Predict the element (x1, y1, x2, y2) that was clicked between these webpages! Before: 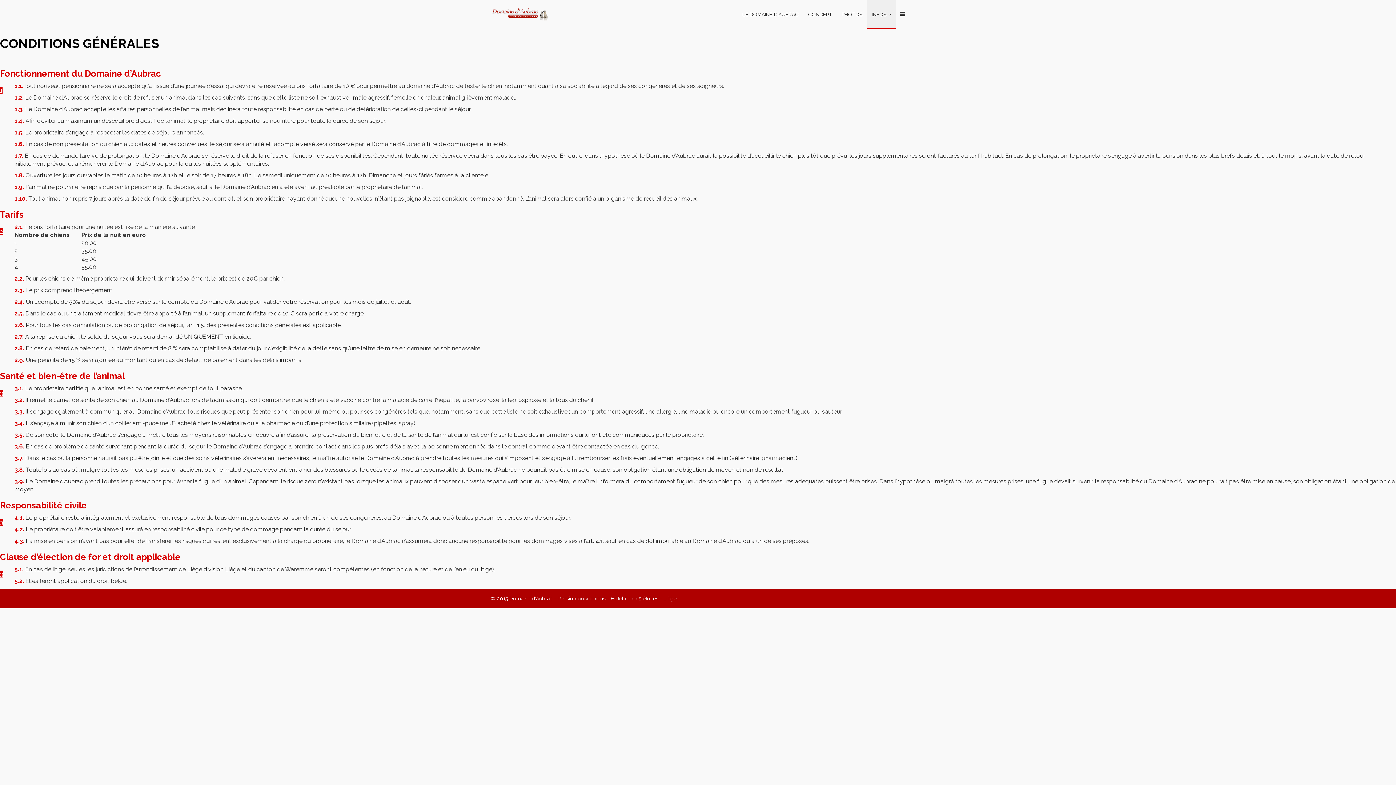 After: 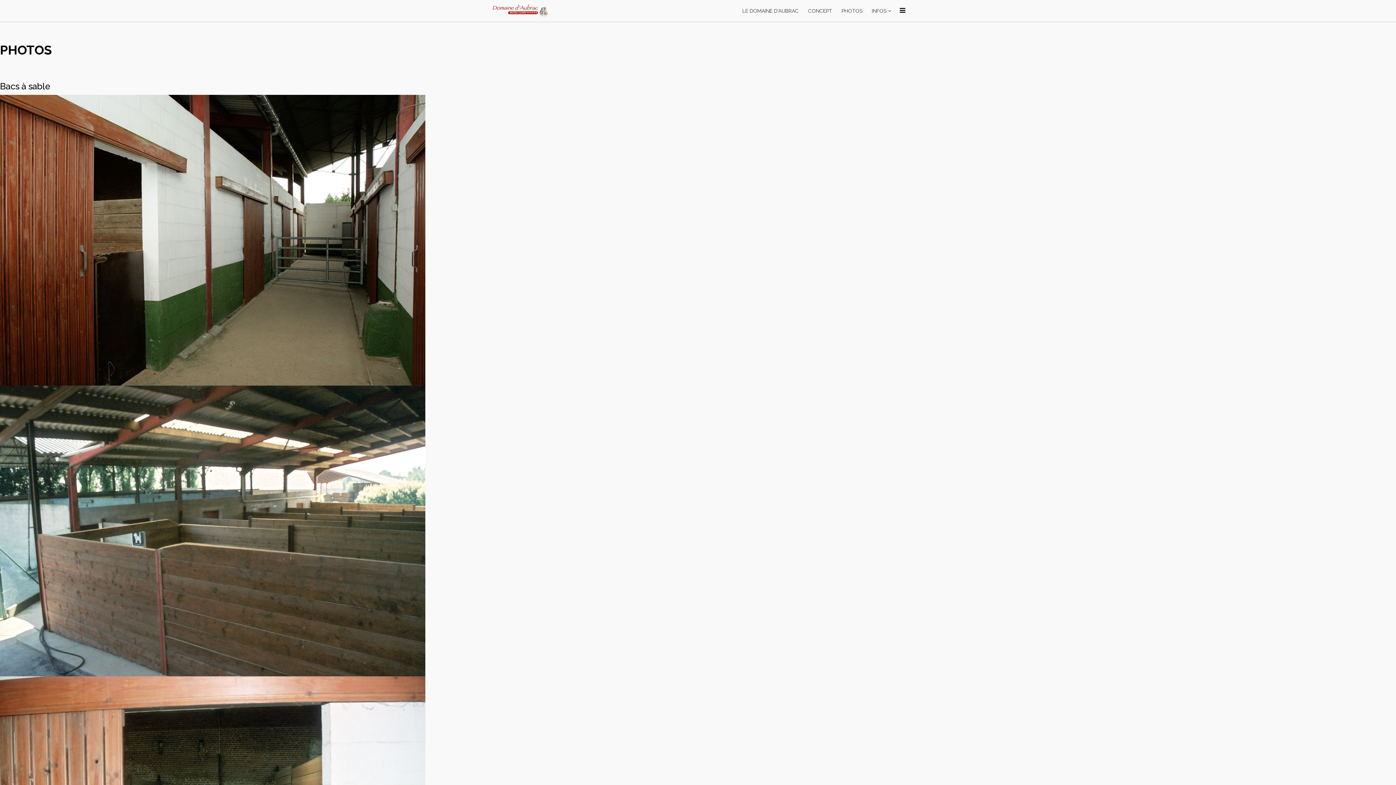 Action: label: PHOTOS bbox: (837, 0, 867, 29)